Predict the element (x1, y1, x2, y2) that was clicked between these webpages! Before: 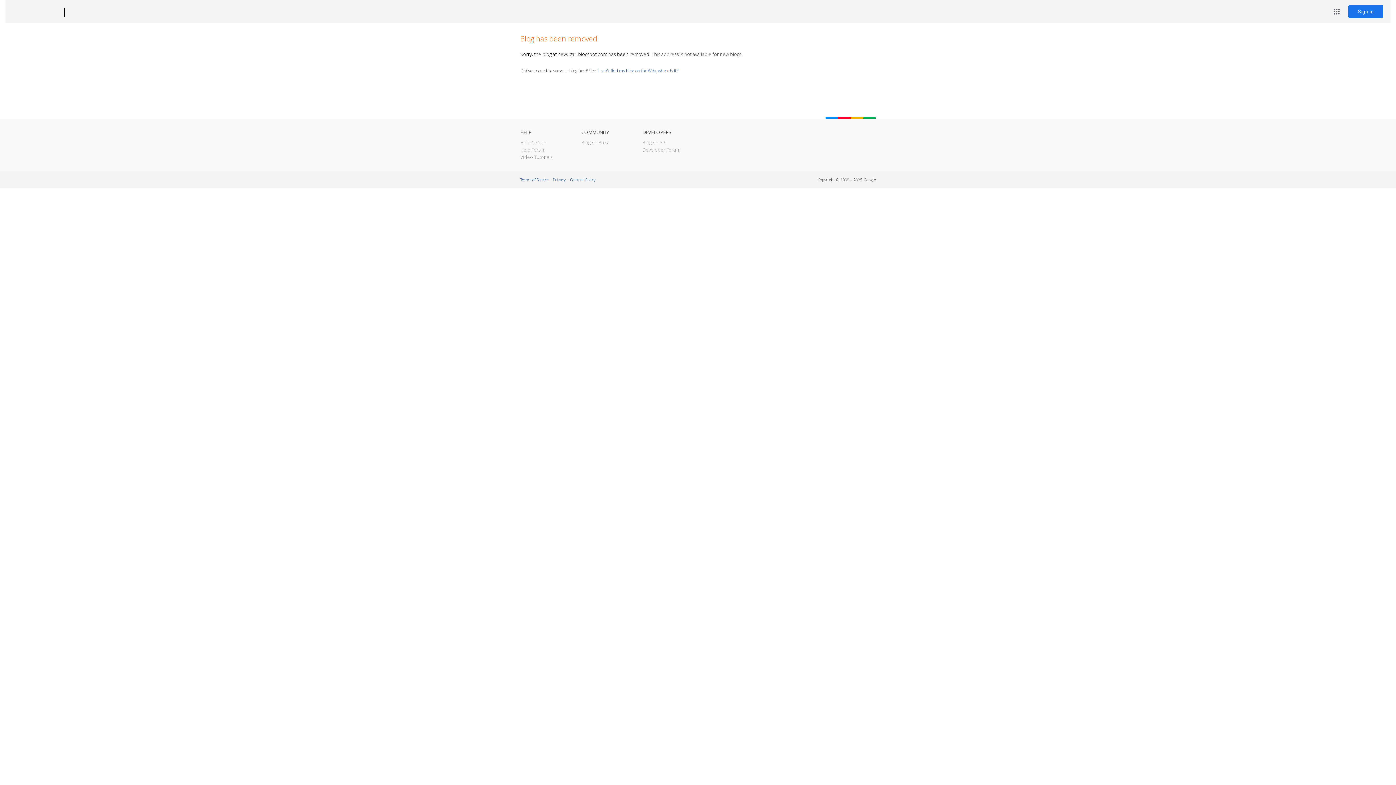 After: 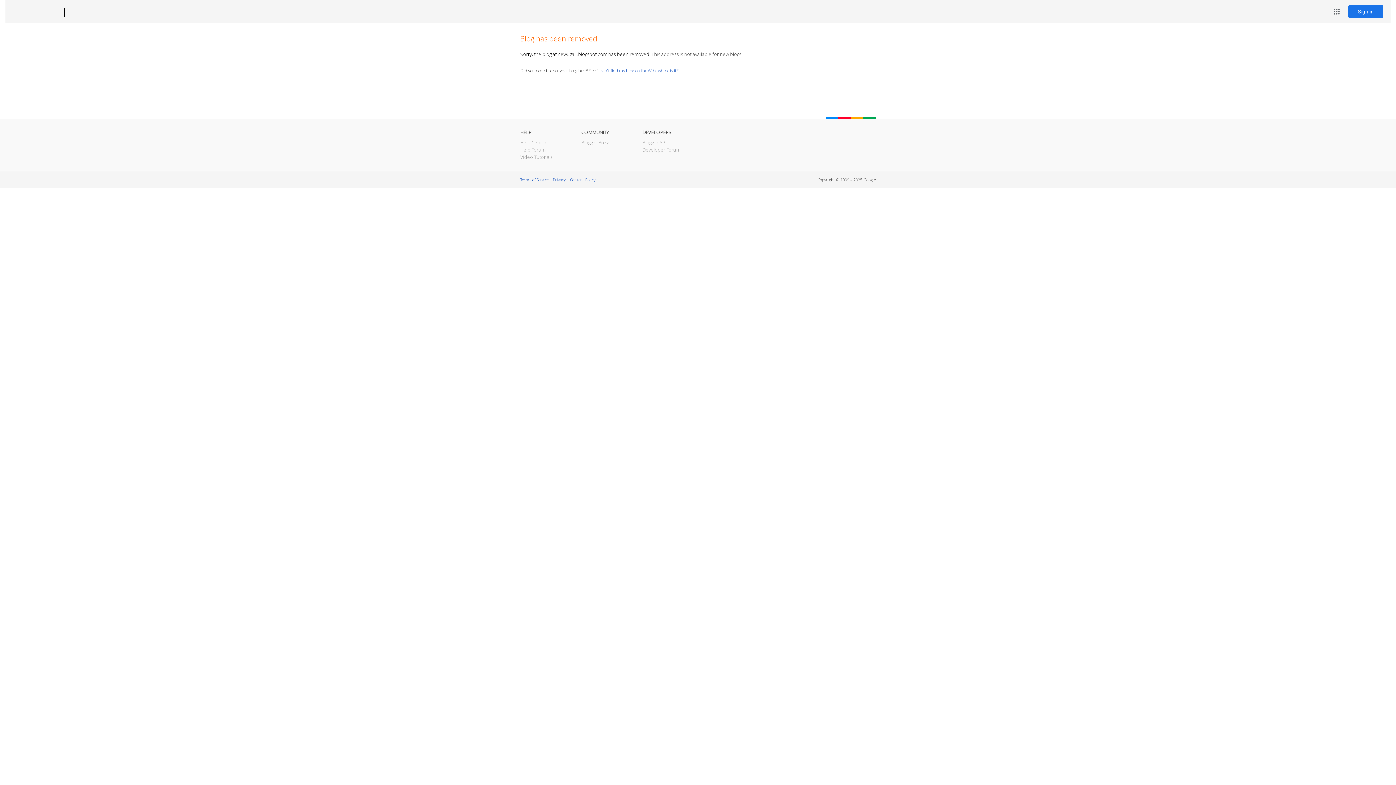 Action: label: Blogger bbox: (12, 7, 53, 17)